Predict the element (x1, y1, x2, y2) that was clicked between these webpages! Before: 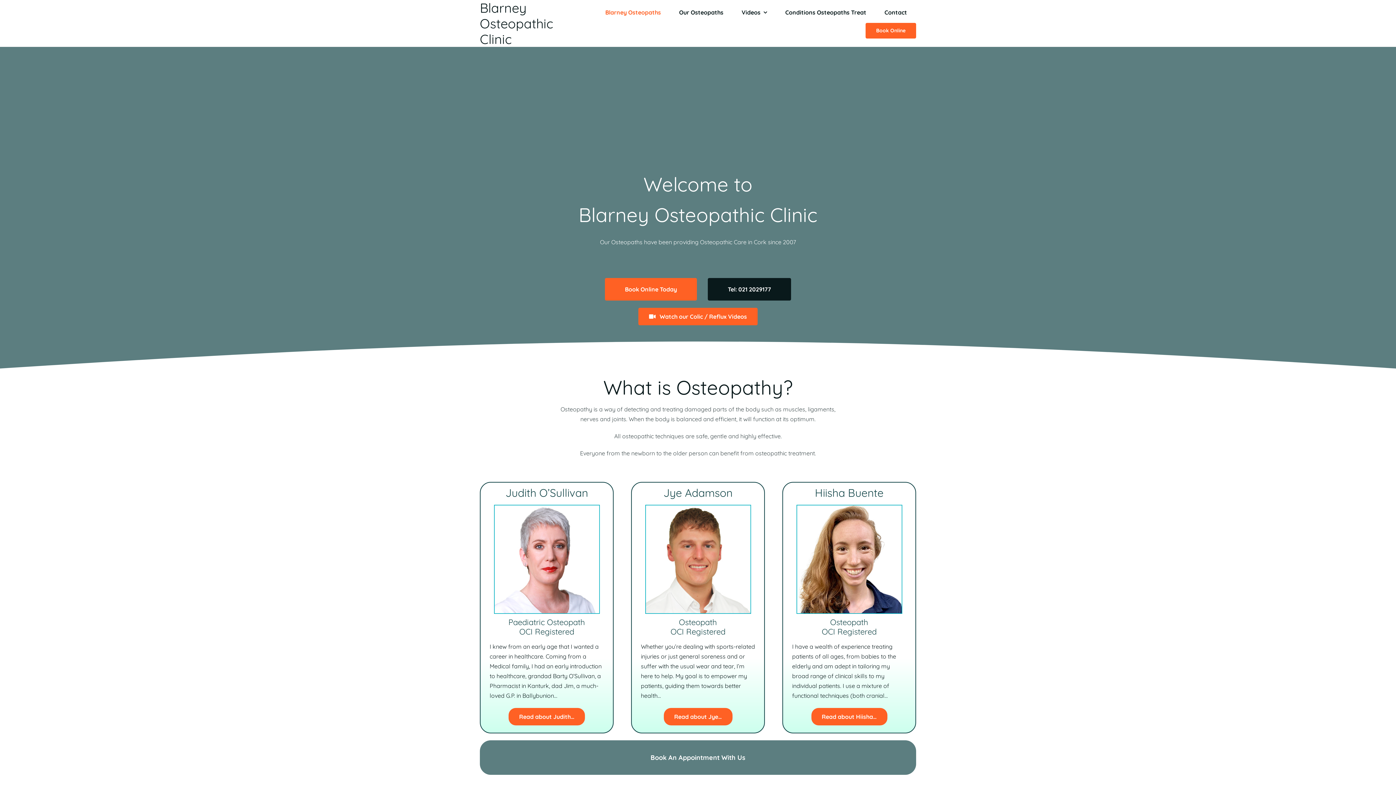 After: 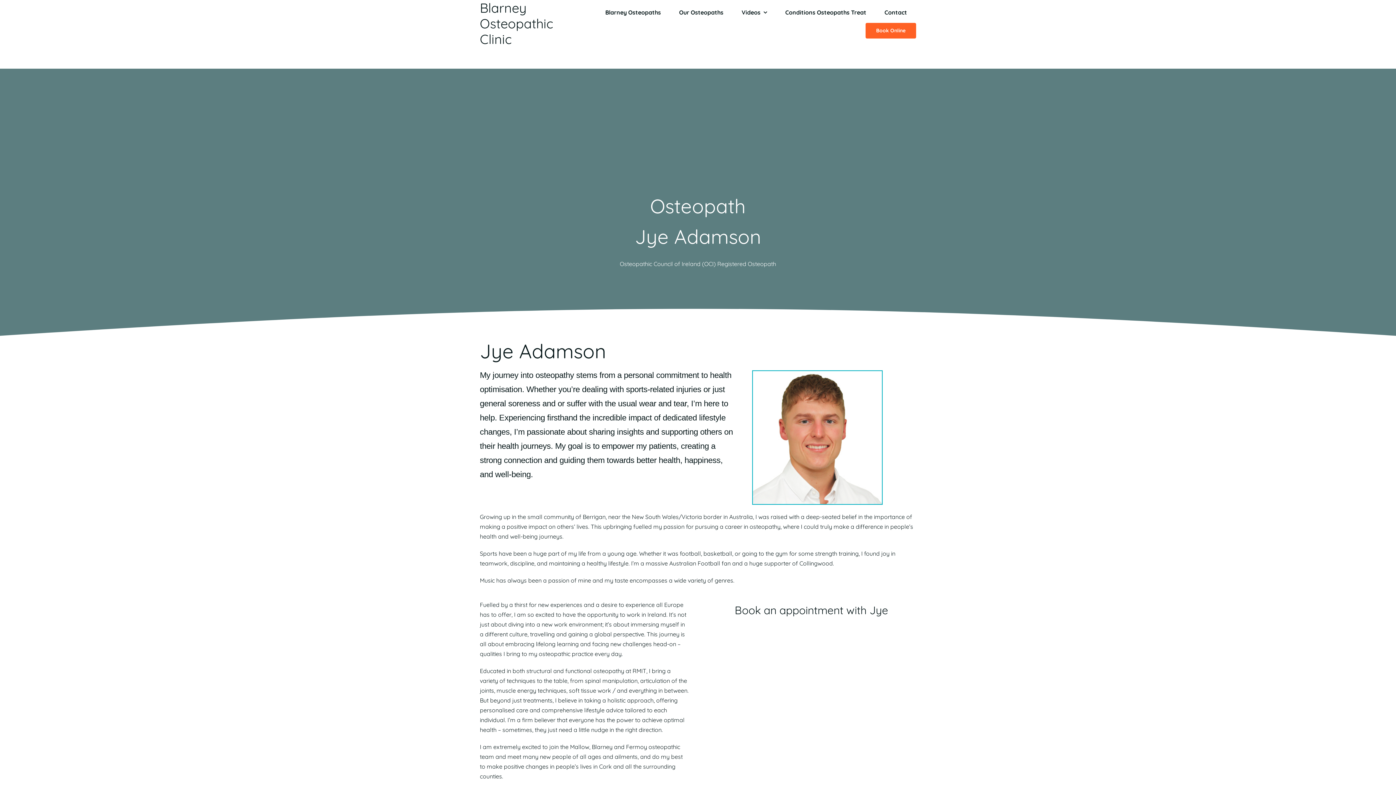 Action: bbox: (631, 482, 765, 733)